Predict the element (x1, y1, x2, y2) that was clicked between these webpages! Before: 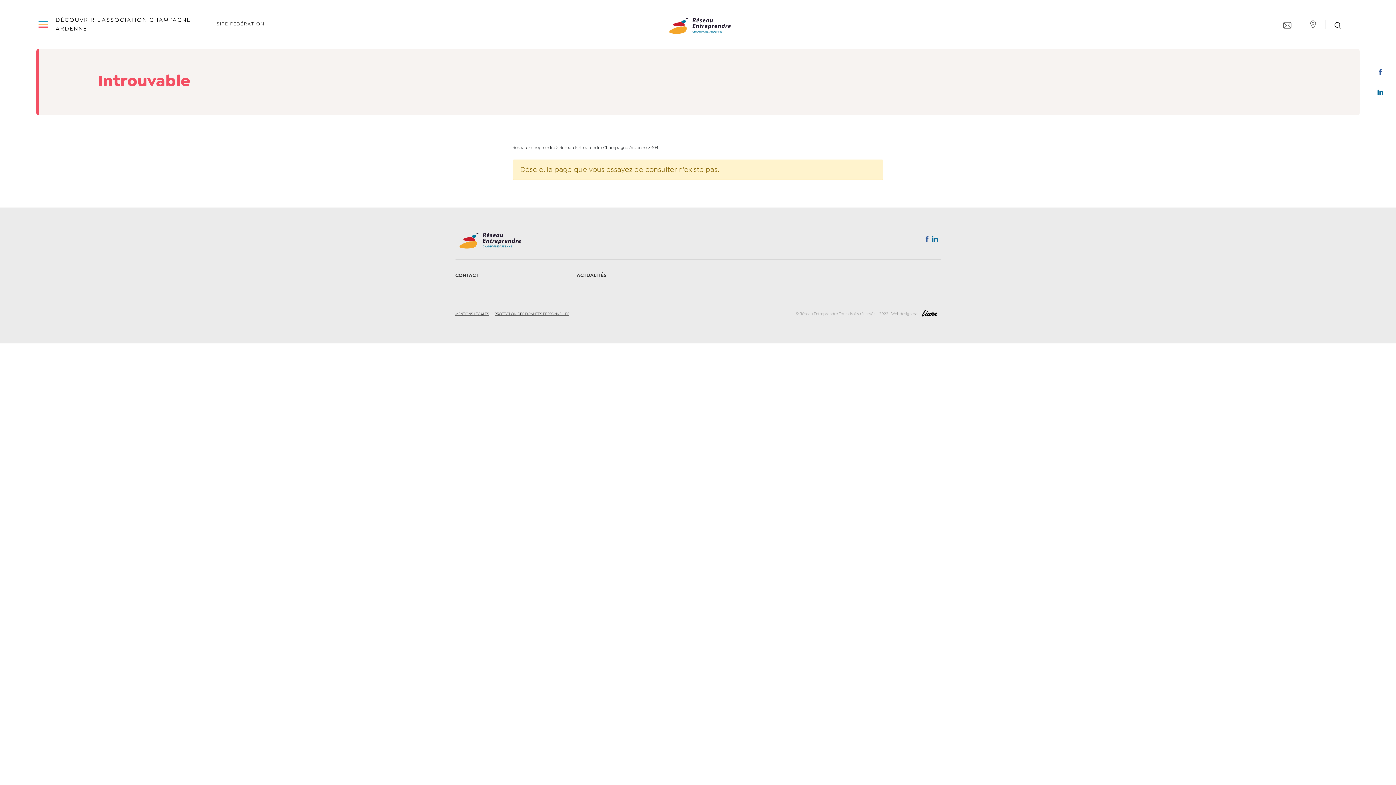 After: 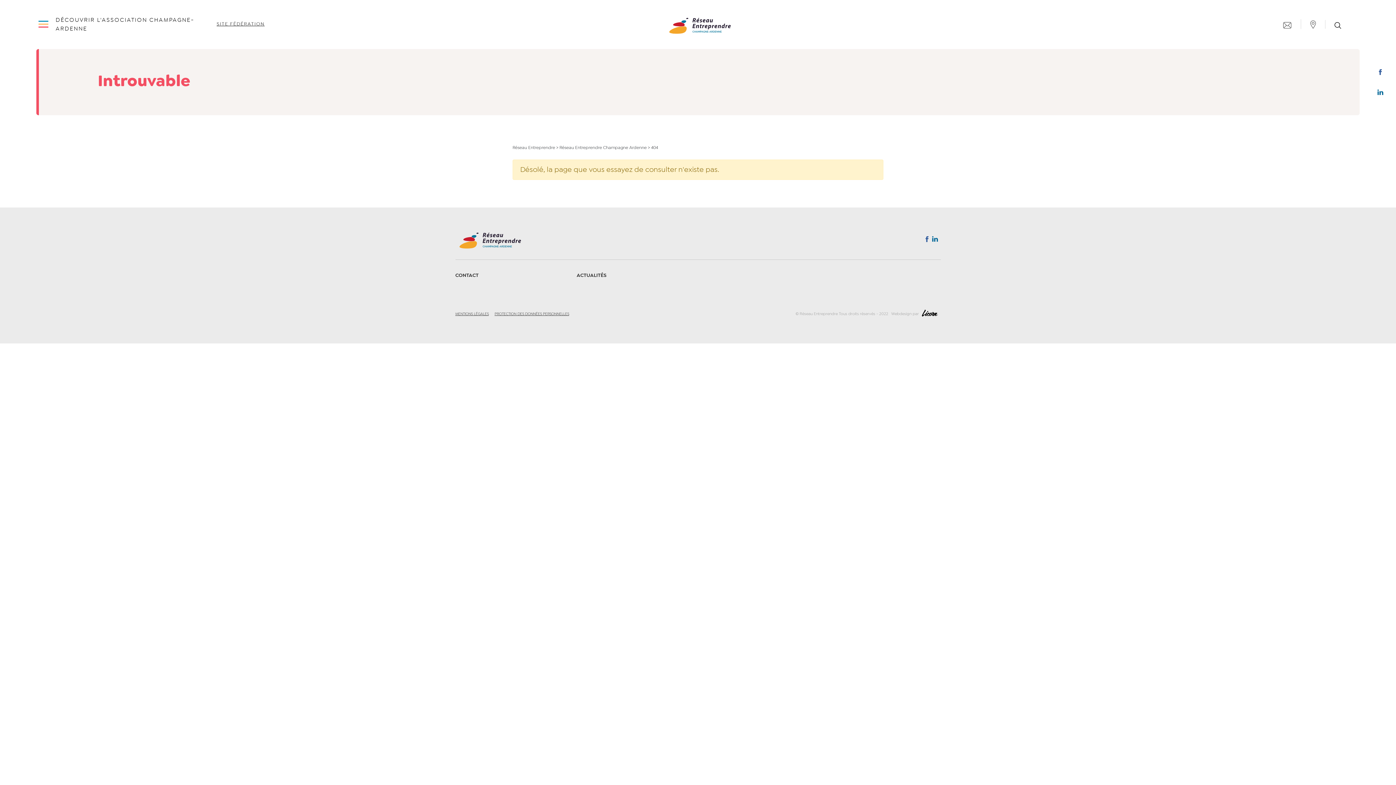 Action: bbox: (1379, 69, 1382, 77) label: Facebook